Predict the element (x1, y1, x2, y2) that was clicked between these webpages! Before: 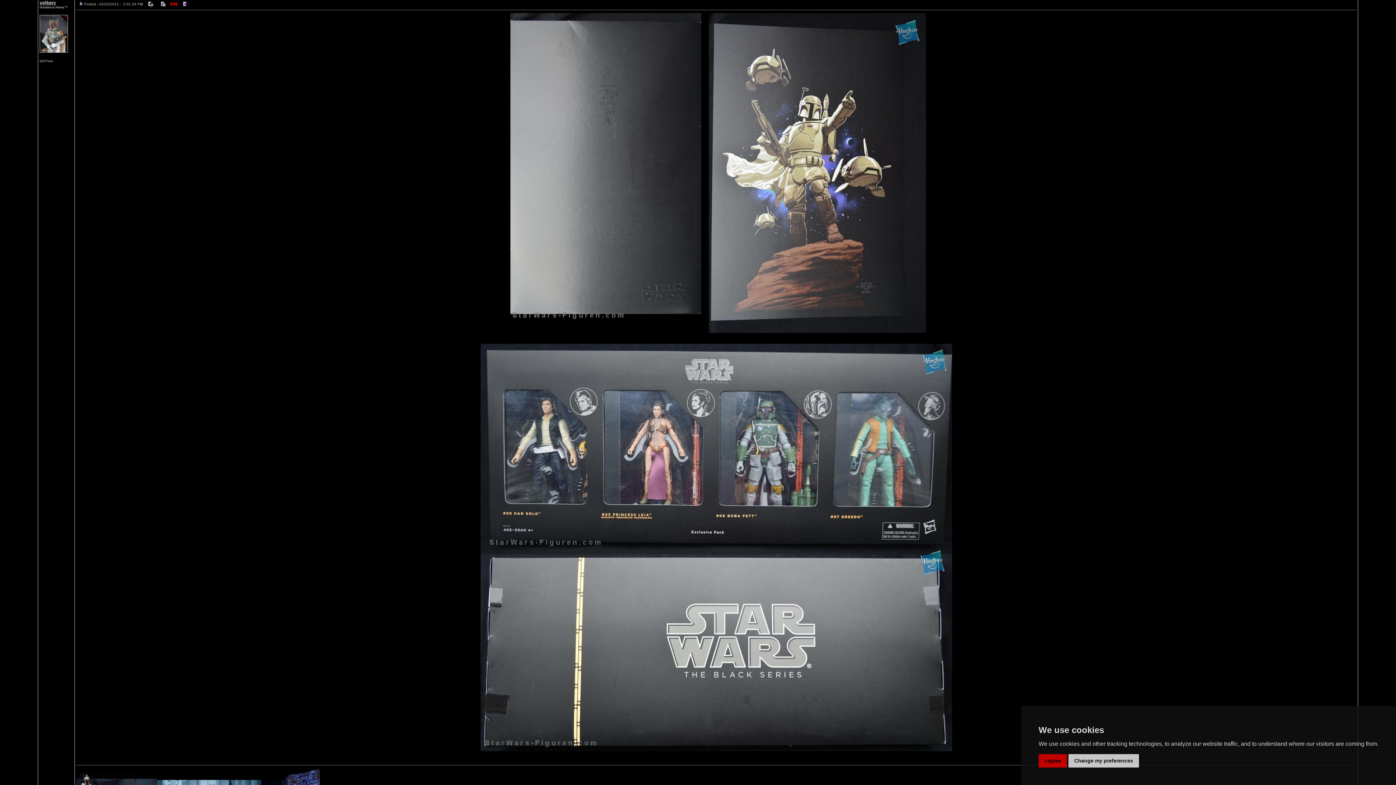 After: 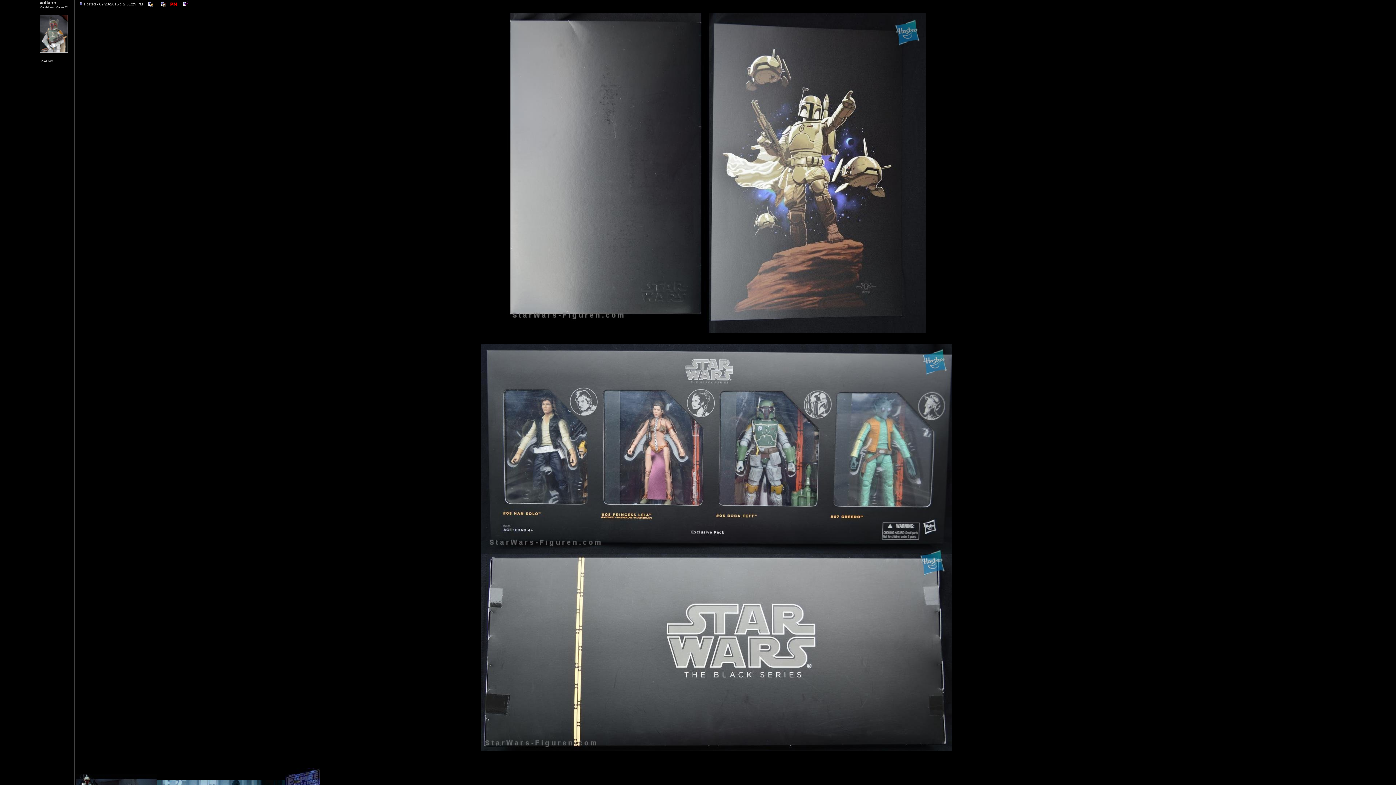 Action: label: I agree bbox: (1038, 754, 1067, 768)